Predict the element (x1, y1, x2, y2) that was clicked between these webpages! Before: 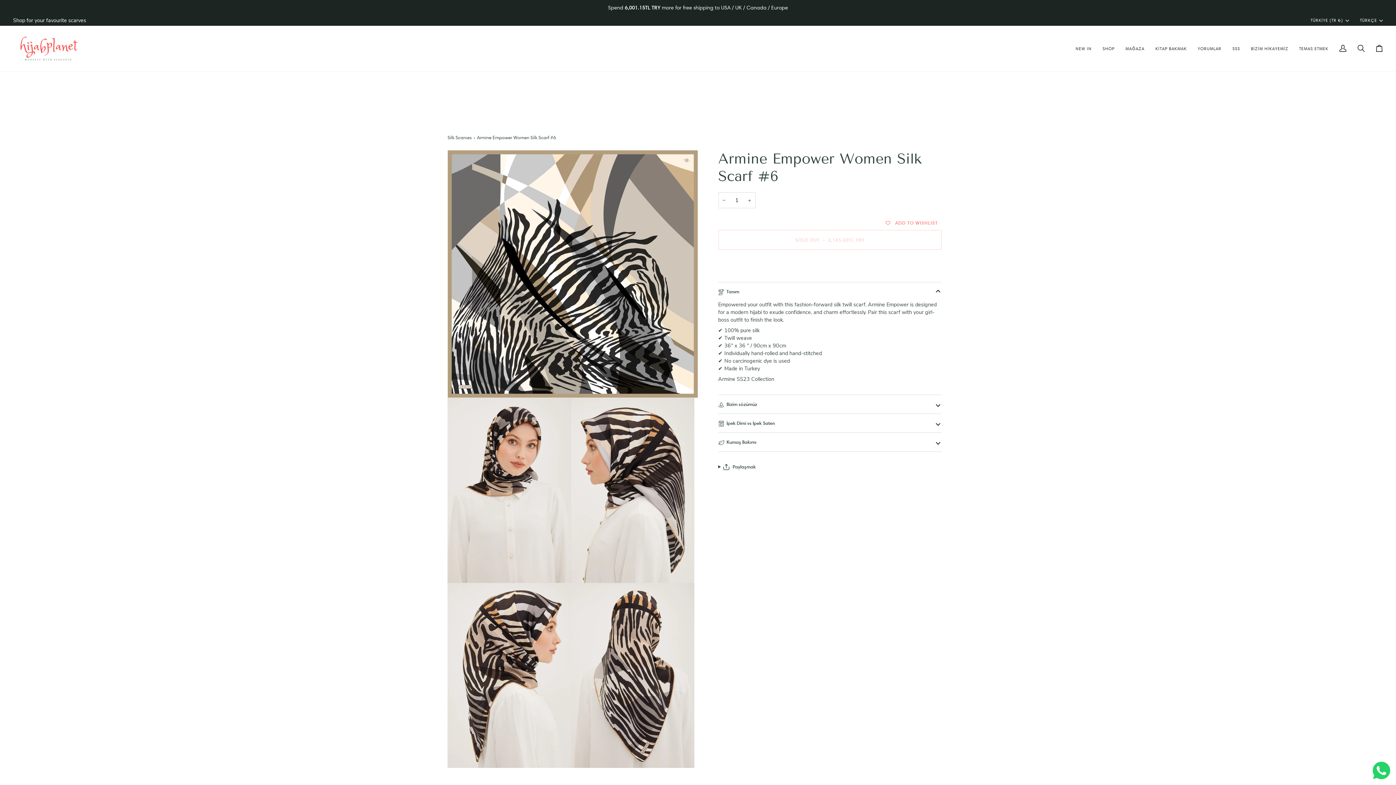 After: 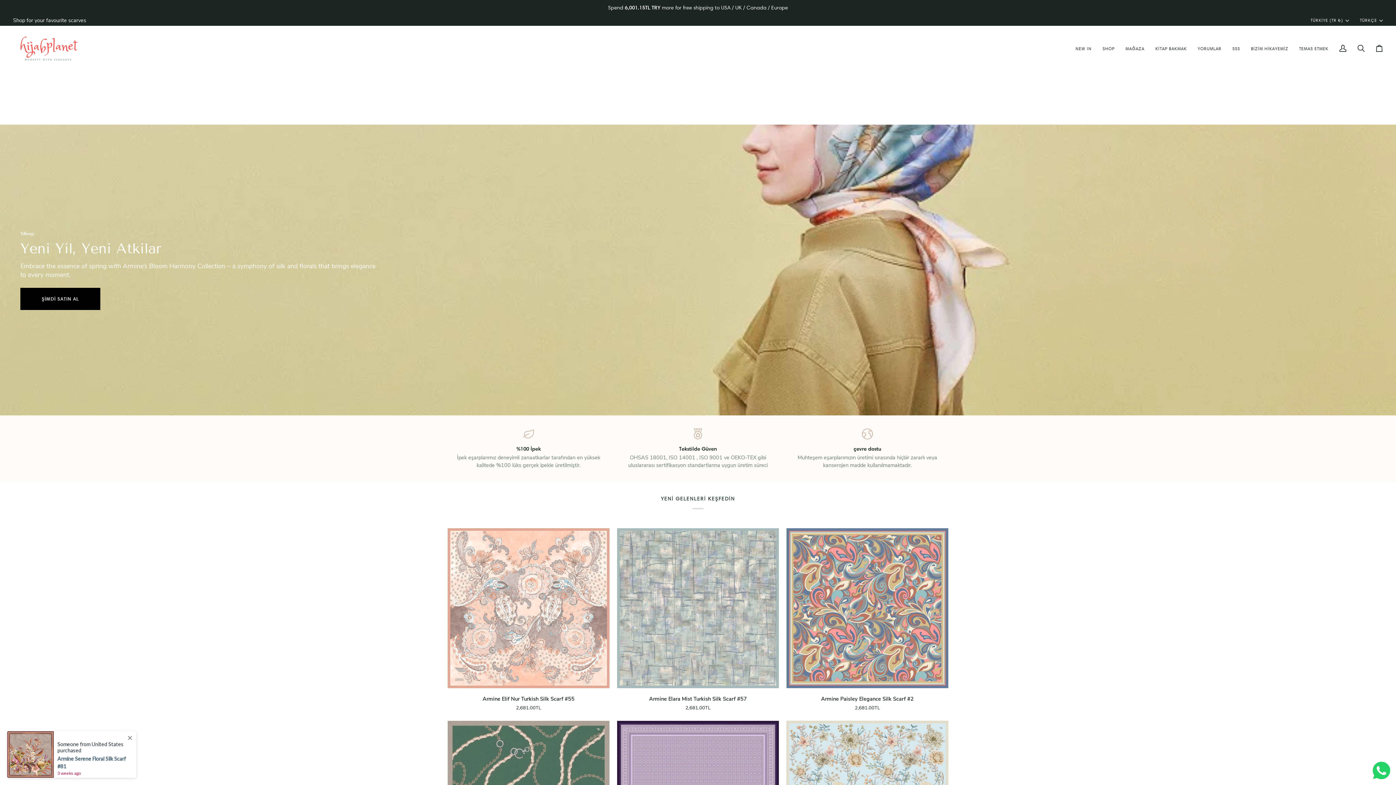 Action: bbox: (1120, 25, 1150, 71) label: MAĞAZA